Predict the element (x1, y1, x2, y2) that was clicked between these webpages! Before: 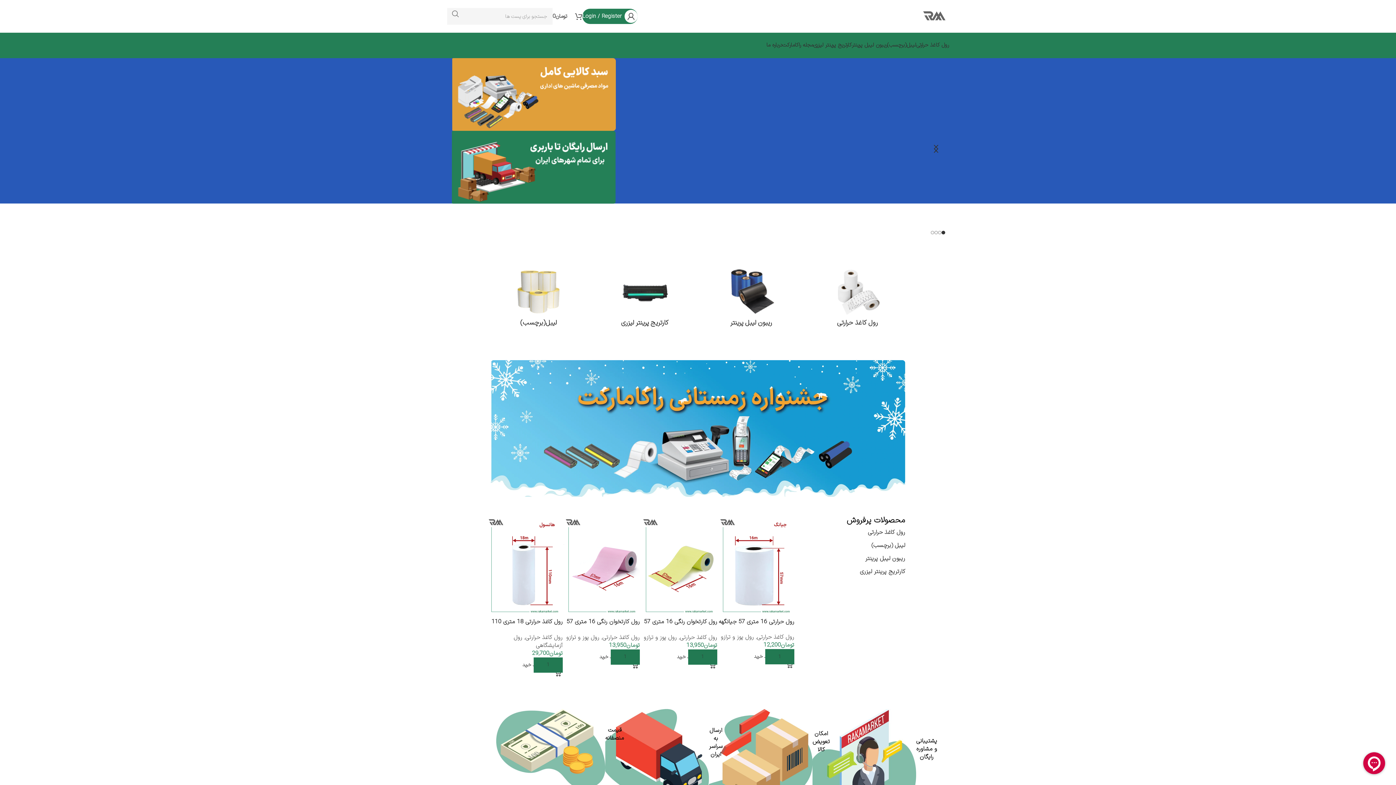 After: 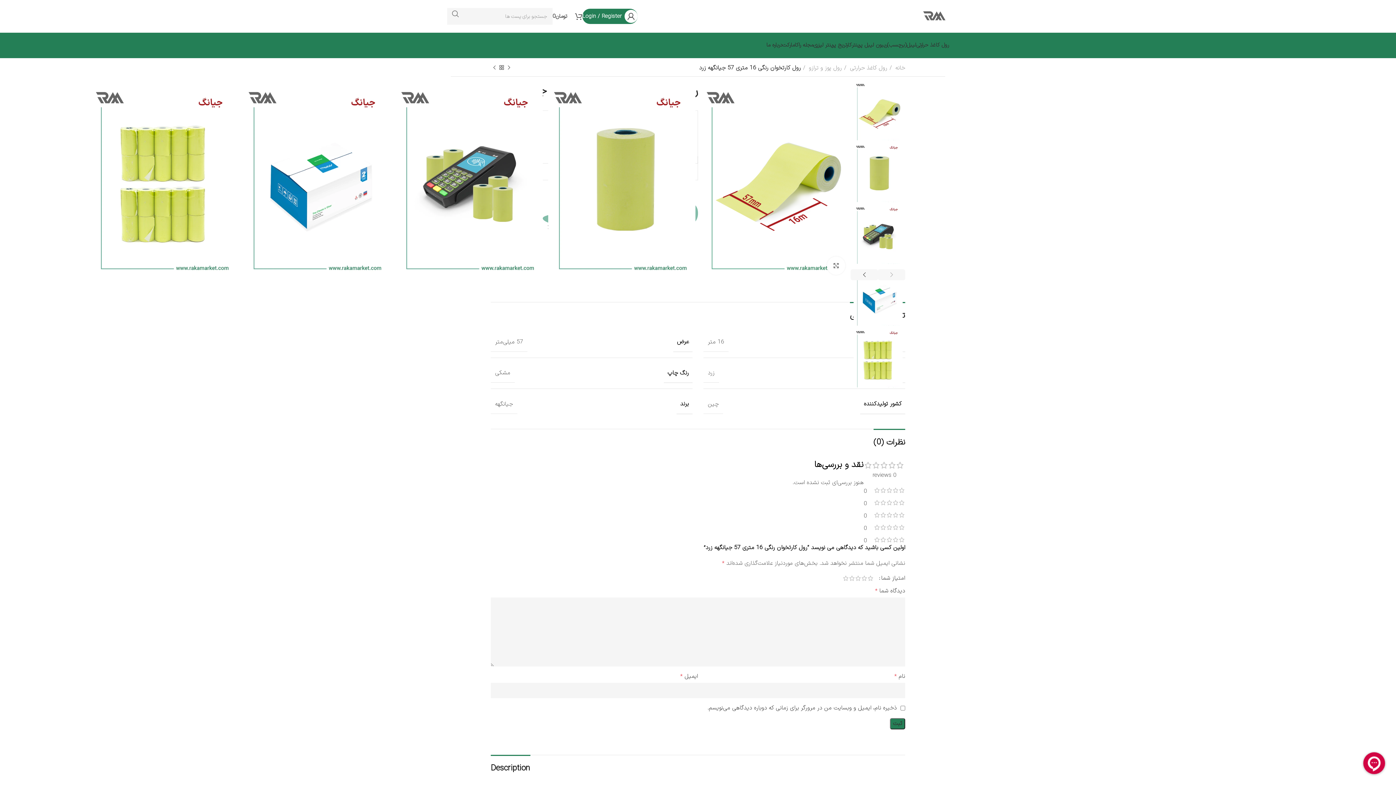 Action: bbox: (640, 515, 717, 618)